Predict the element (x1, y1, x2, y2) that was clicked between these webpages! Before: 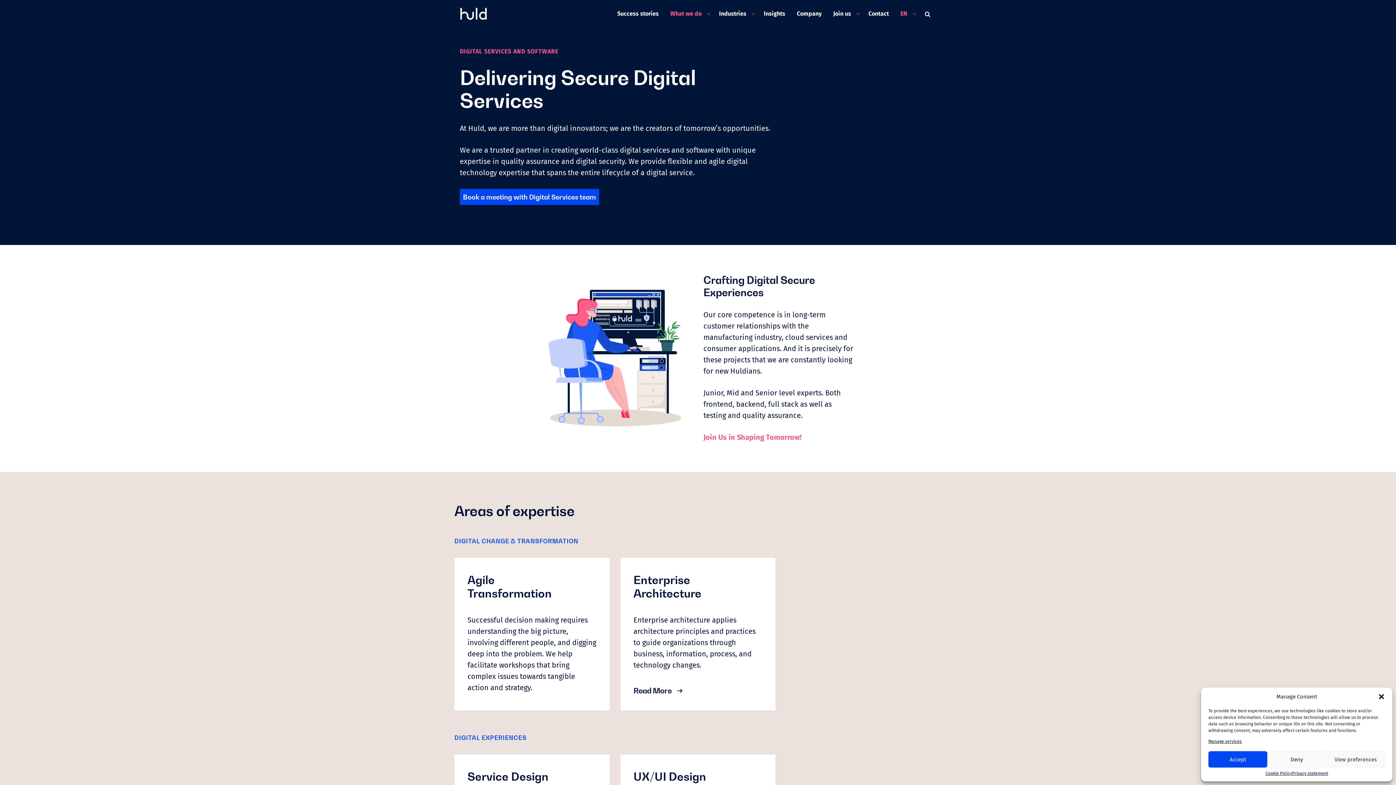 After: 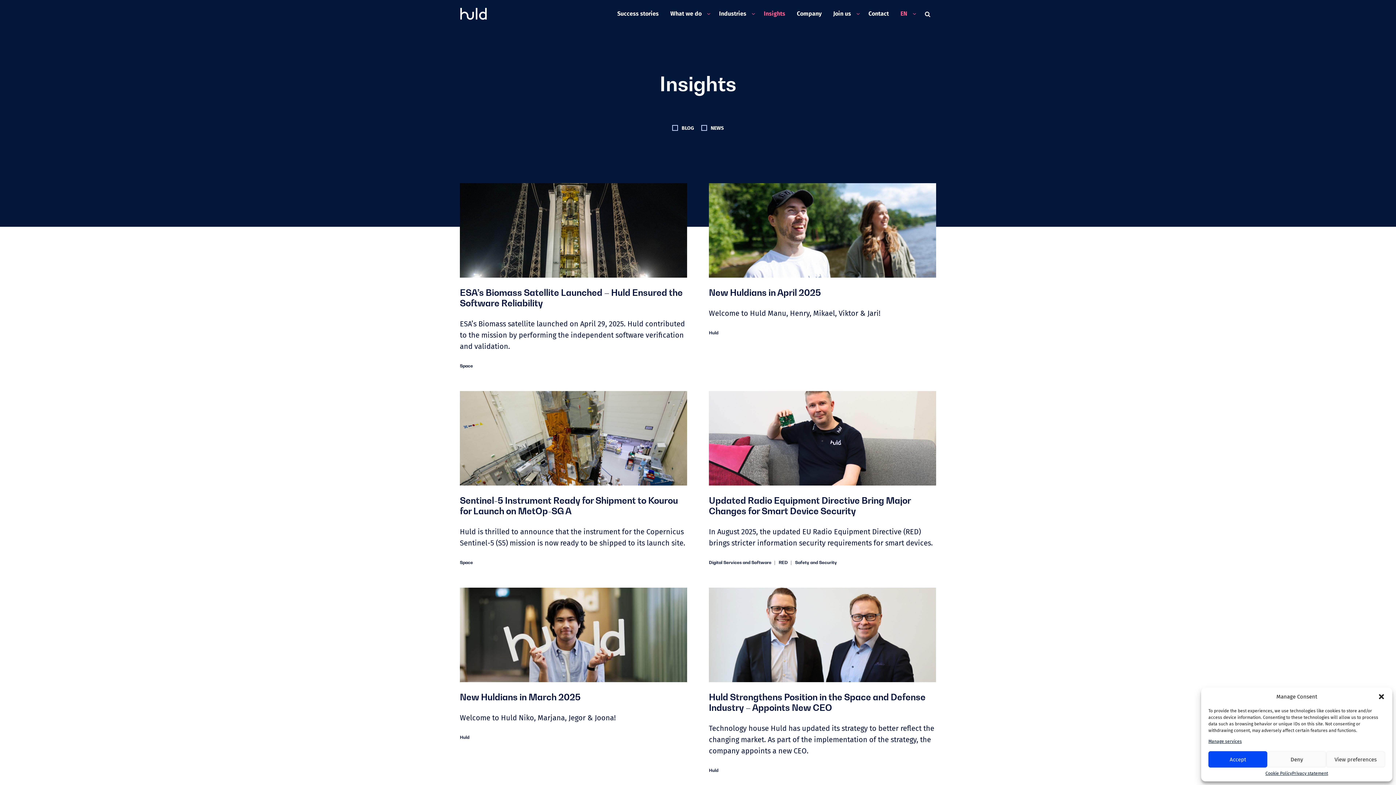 Action: bbox: (758, 7, 791, 20) label: Insights